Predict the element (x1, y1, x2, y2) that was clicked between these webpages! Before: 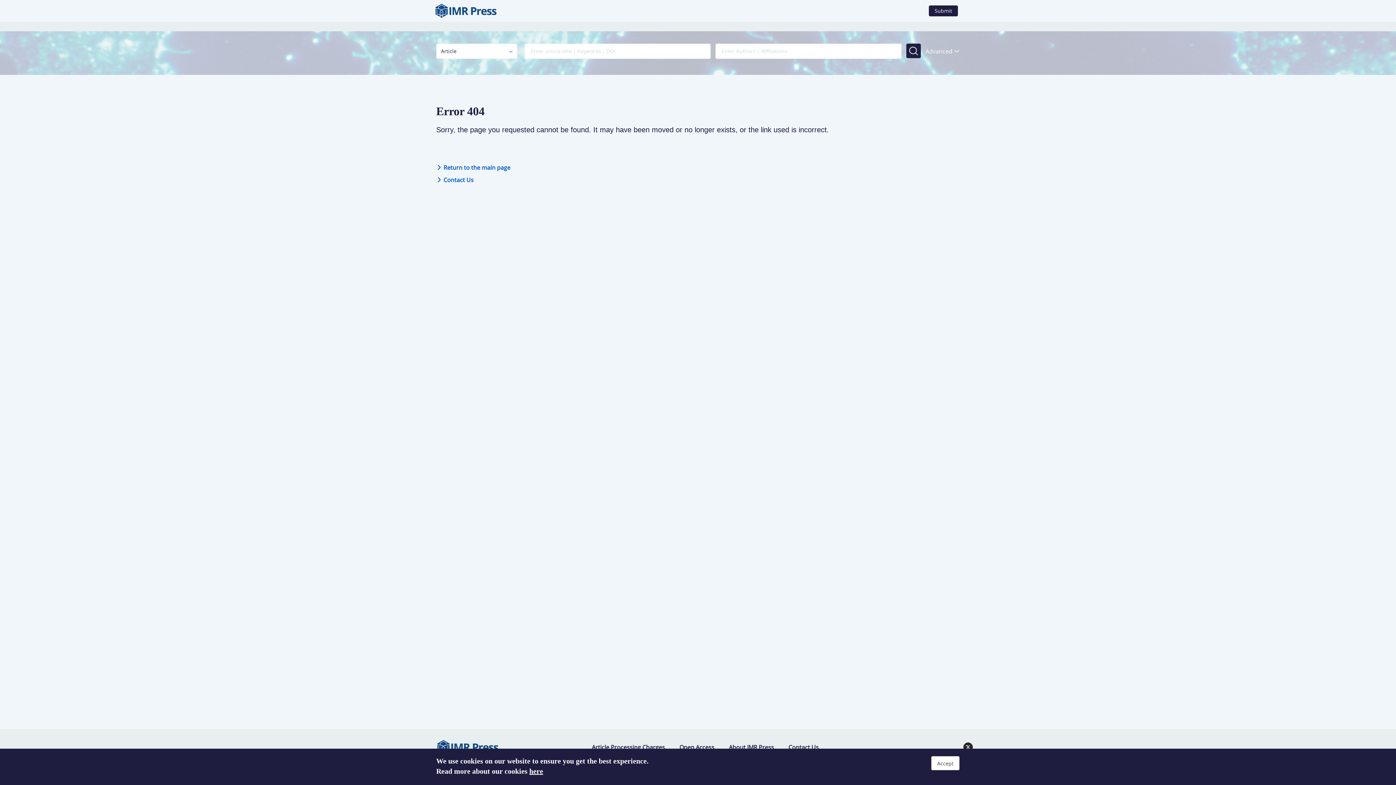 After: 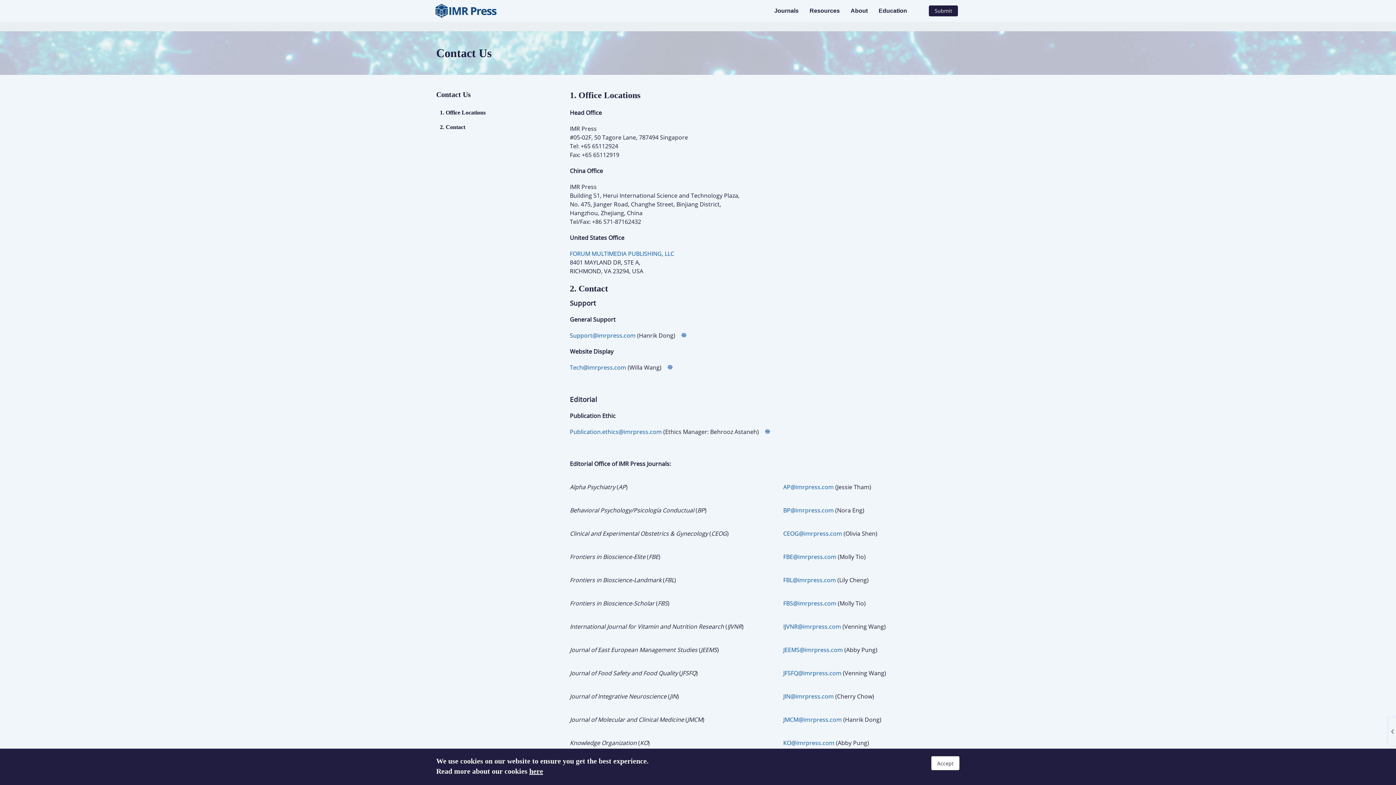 Action: bbox: (788, 743, 818, 751) label: Contact Us